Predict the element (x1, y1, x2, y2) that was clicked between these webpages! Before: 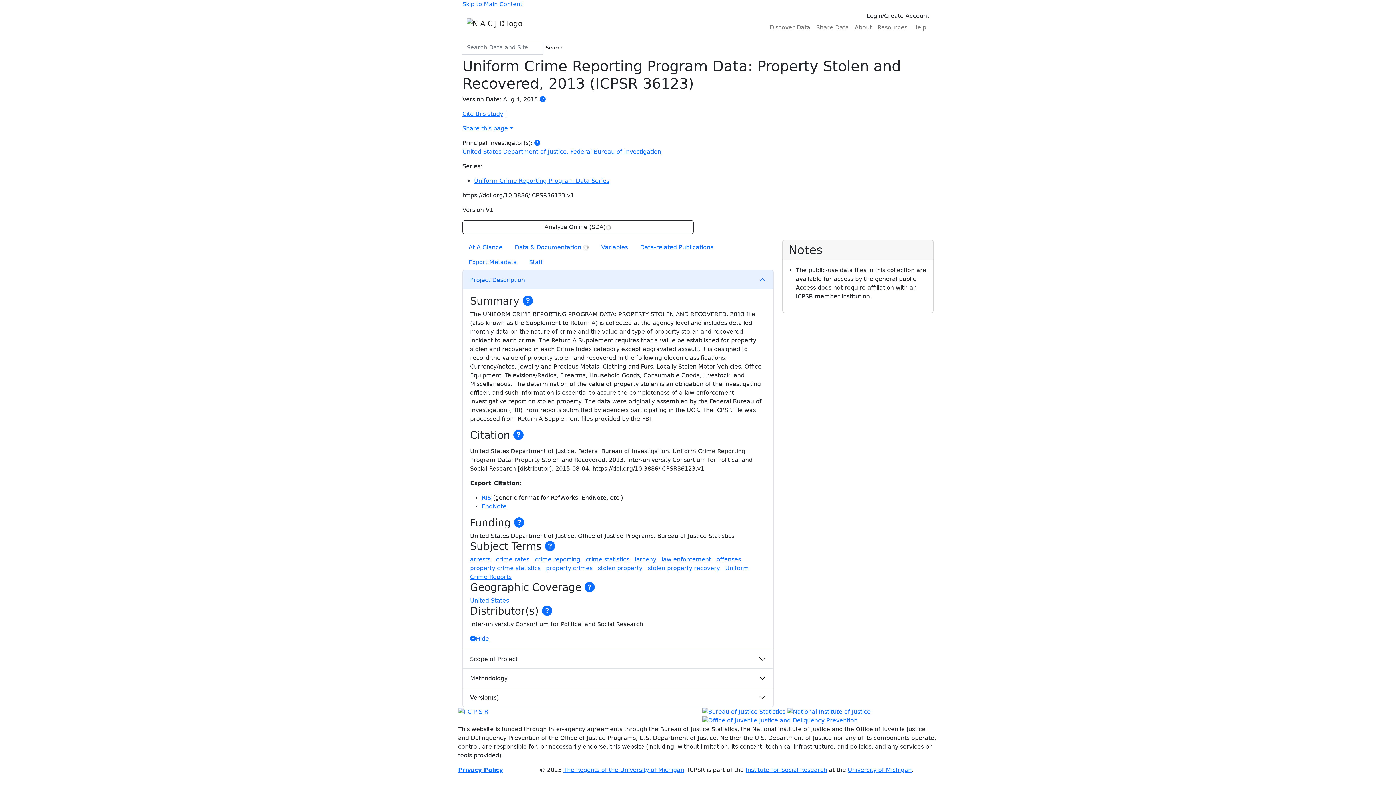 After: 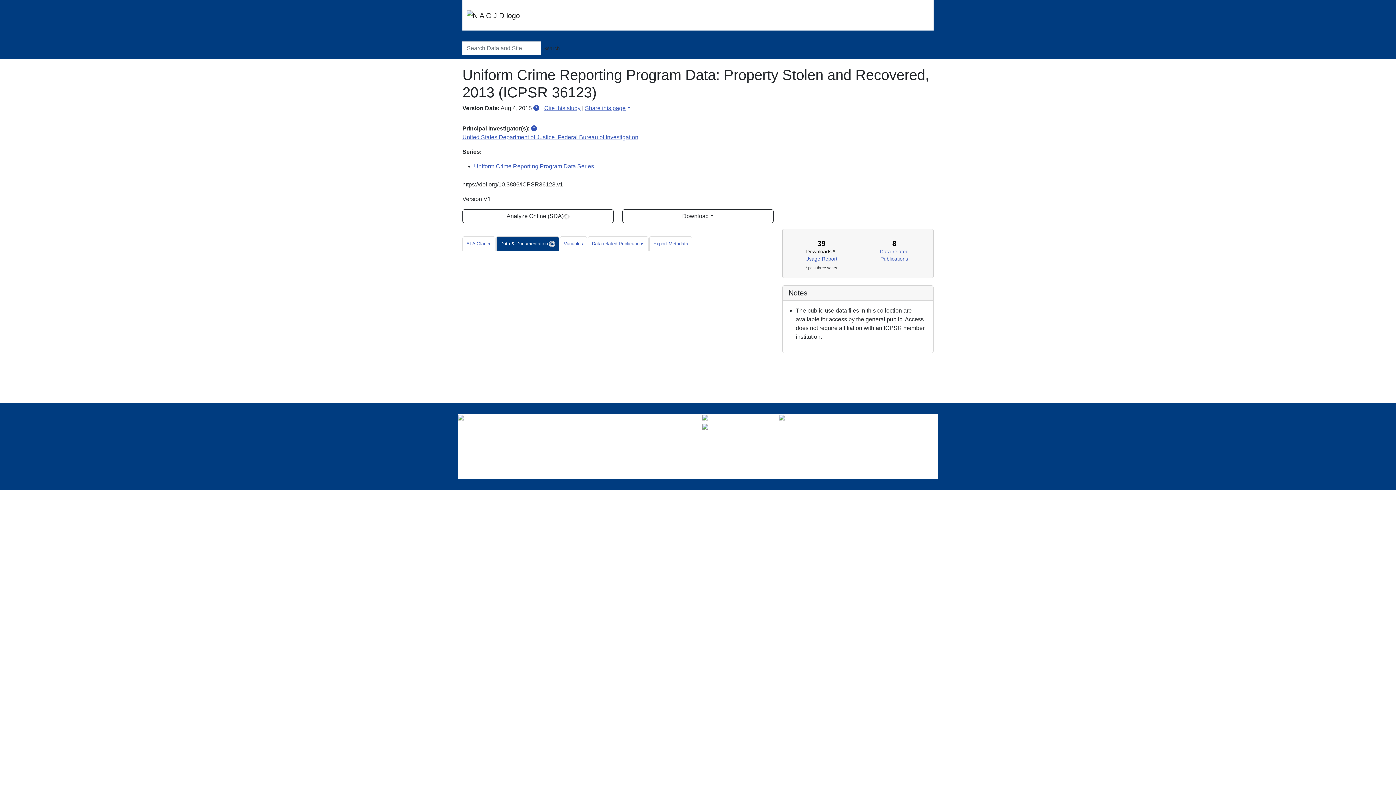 Action: label: Data & Documentation  bbox: (508, 240, 595, 255)